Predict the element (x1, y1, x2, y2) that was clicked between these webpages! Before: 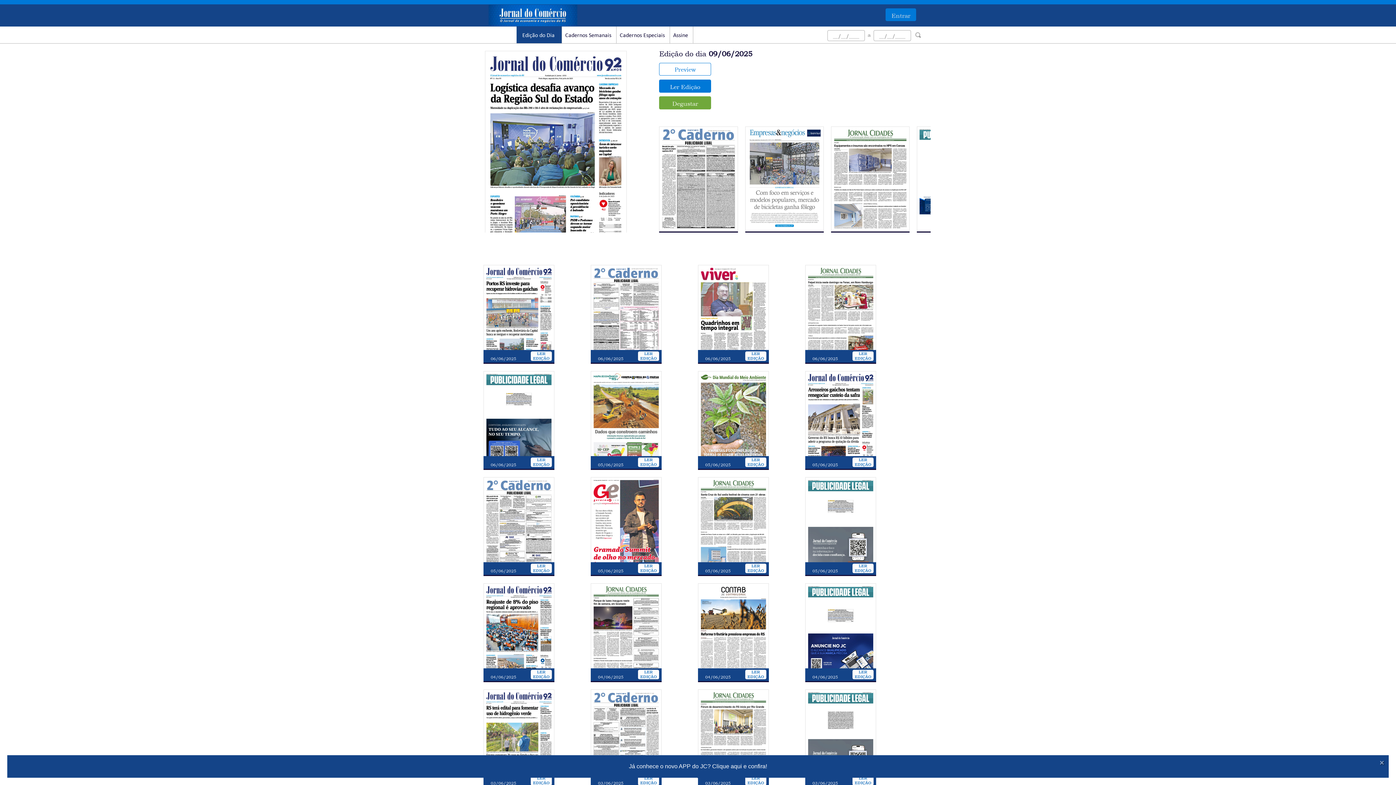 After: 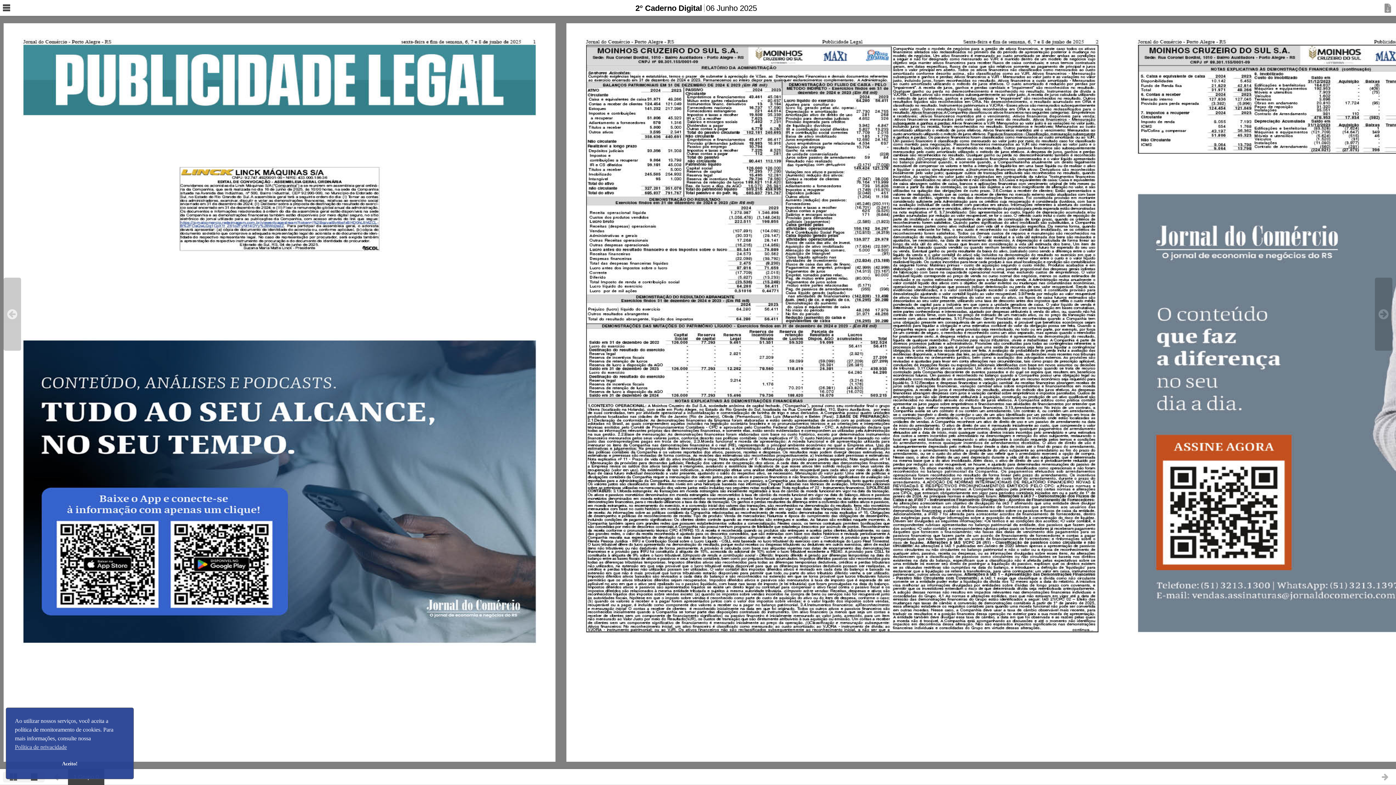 Action: bbox: (530, 457, 552, 467) label: LER
EDIÇÃO